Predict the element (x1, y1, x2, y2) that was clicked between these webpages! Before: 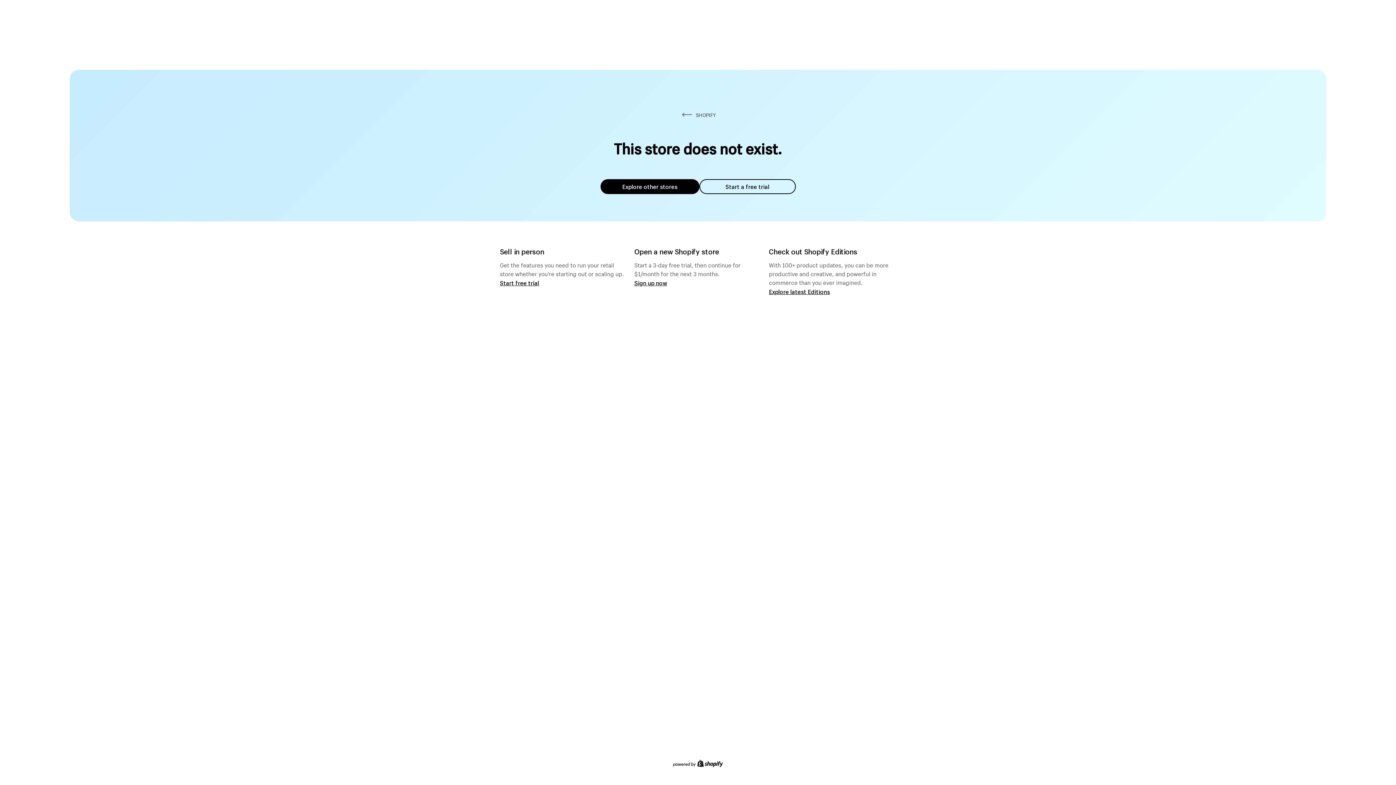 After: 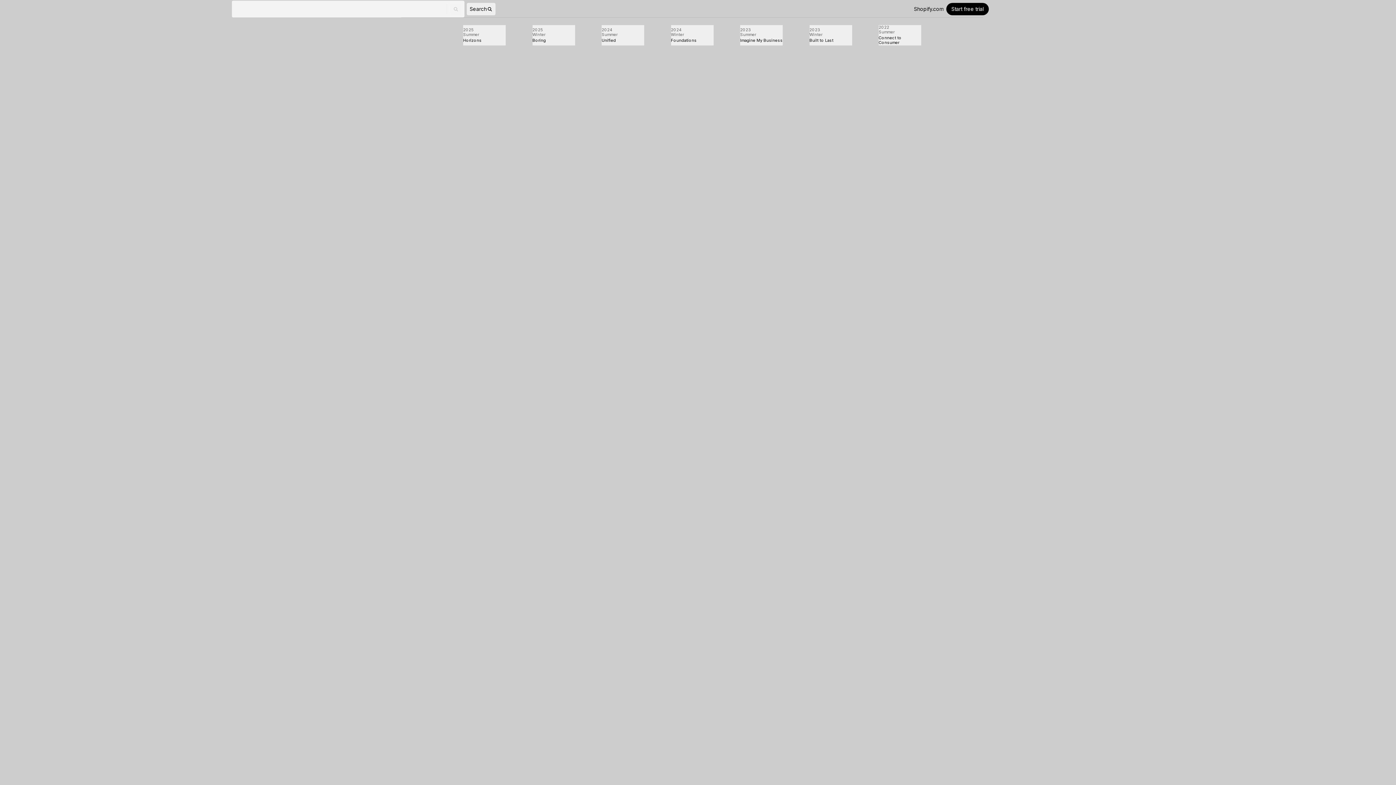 Action: label: Explore latest Editions bbox: (769, 287, 830, 295)